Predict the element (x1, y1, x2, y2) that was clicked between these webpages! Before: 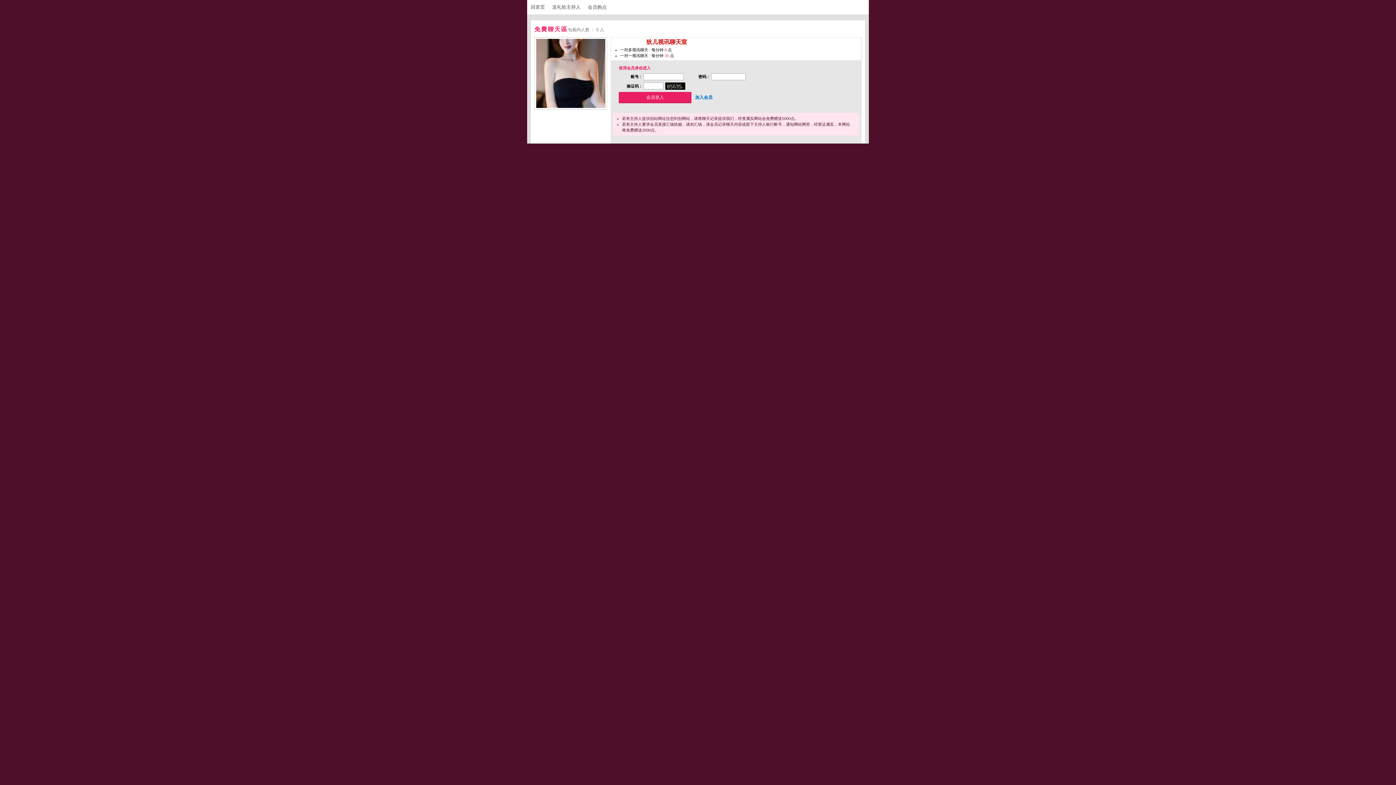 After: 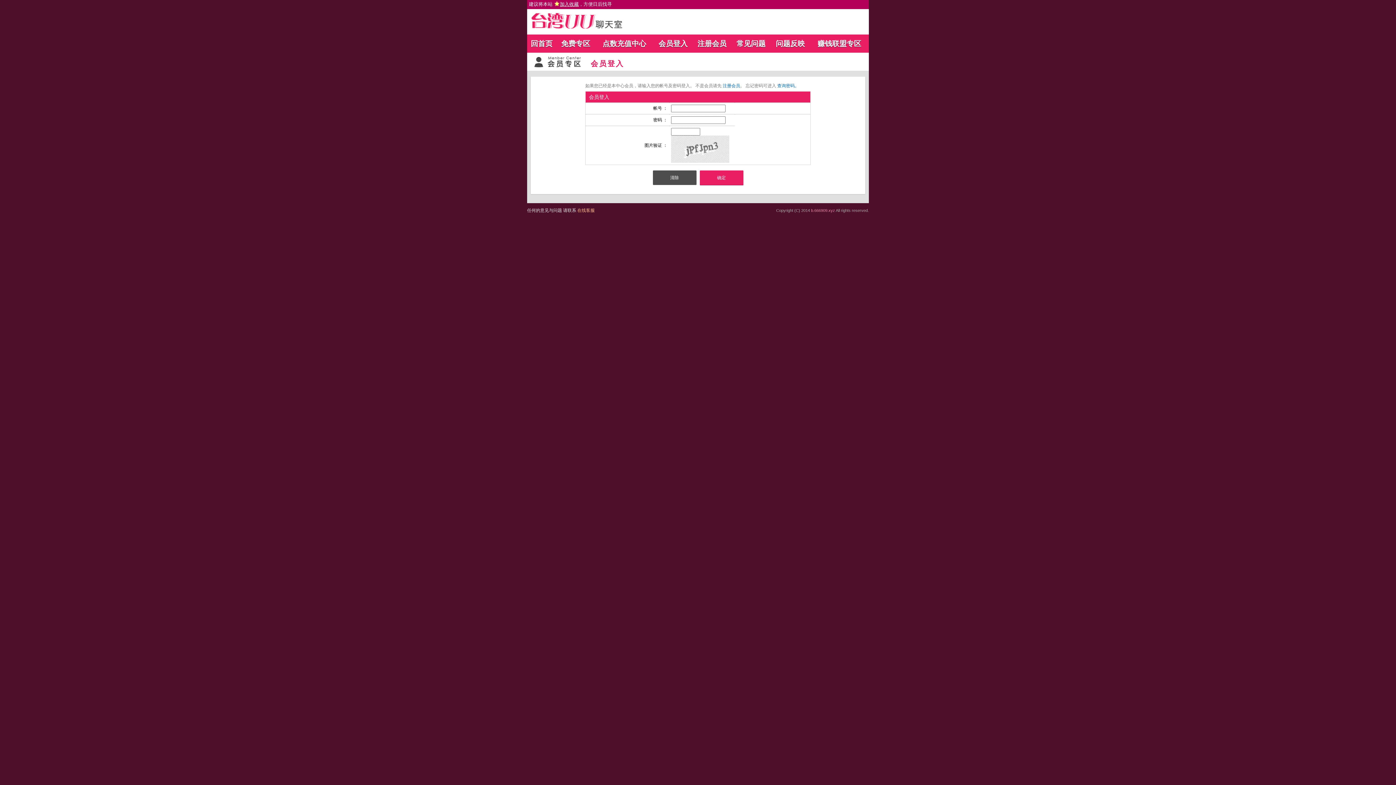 Action: bbox: (552, 4, 586, 9) label: 送礼给主持人